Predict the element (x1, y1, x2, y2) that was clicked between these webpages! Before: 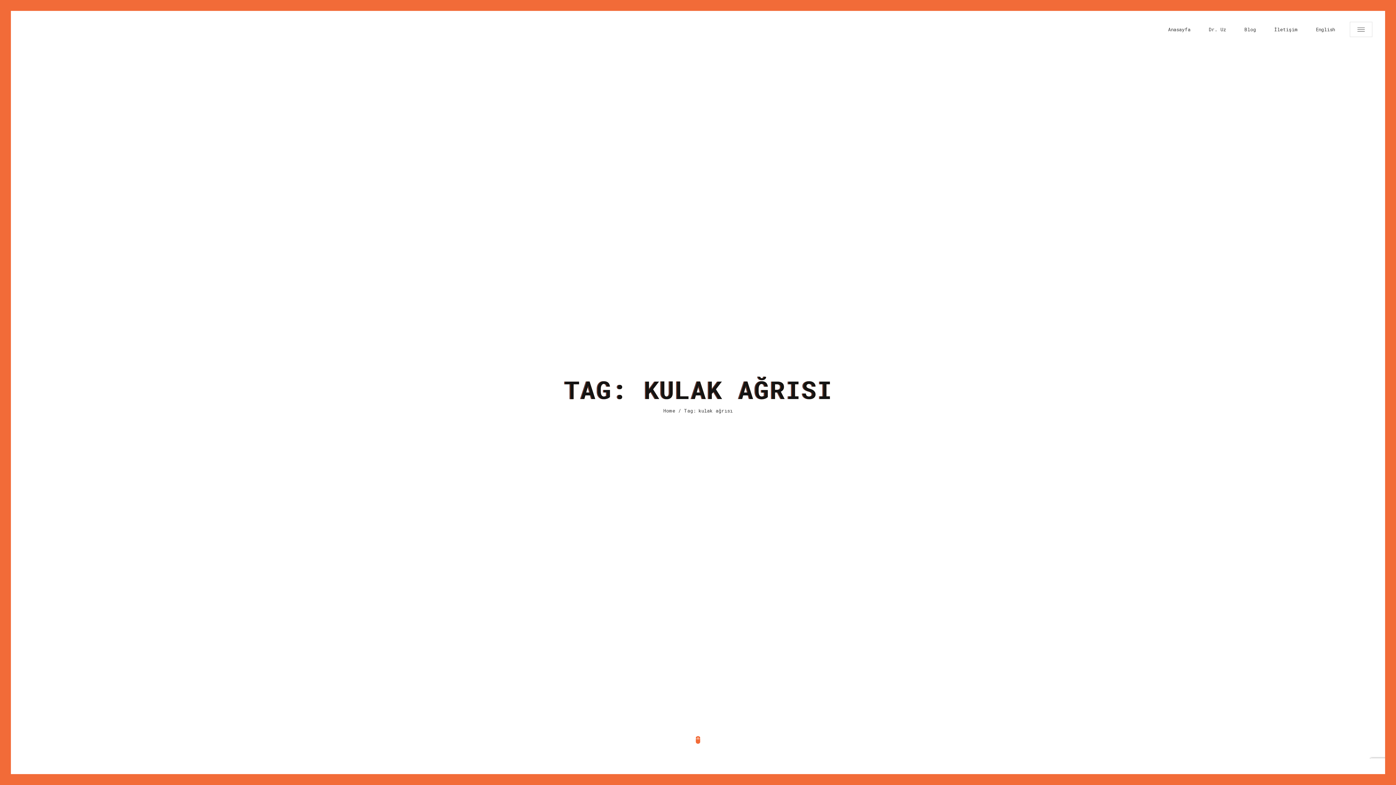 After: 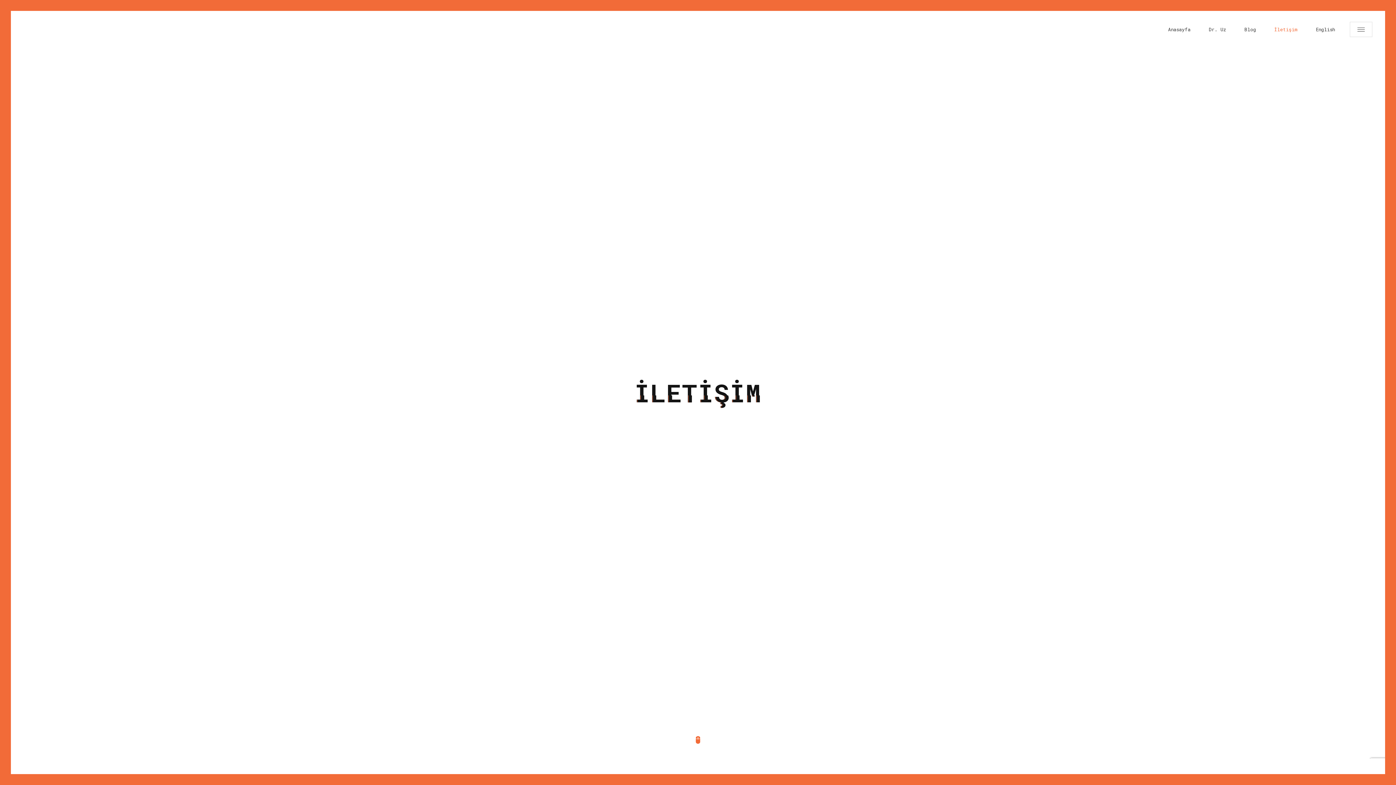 Action: label: İletişim bbox: (1274, 21, 1298, 37)